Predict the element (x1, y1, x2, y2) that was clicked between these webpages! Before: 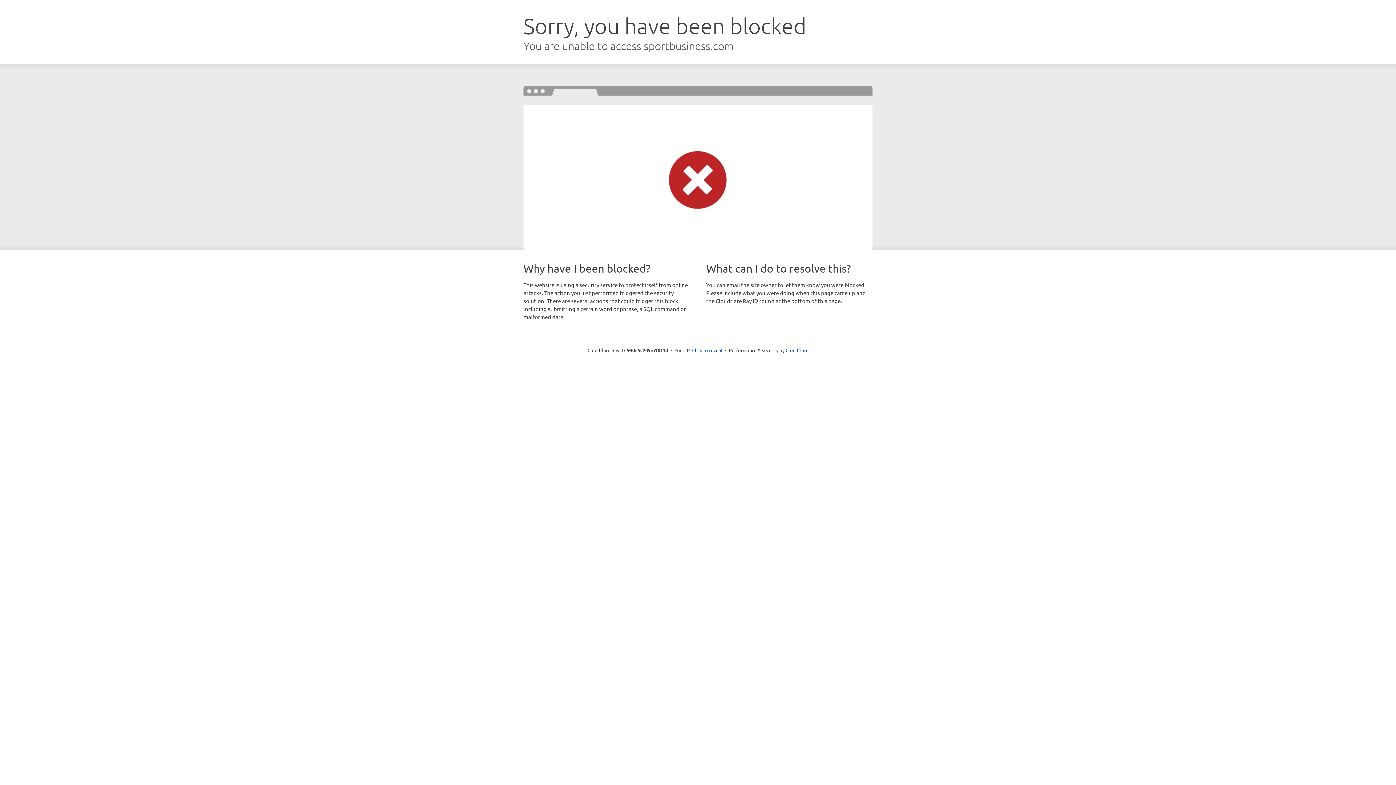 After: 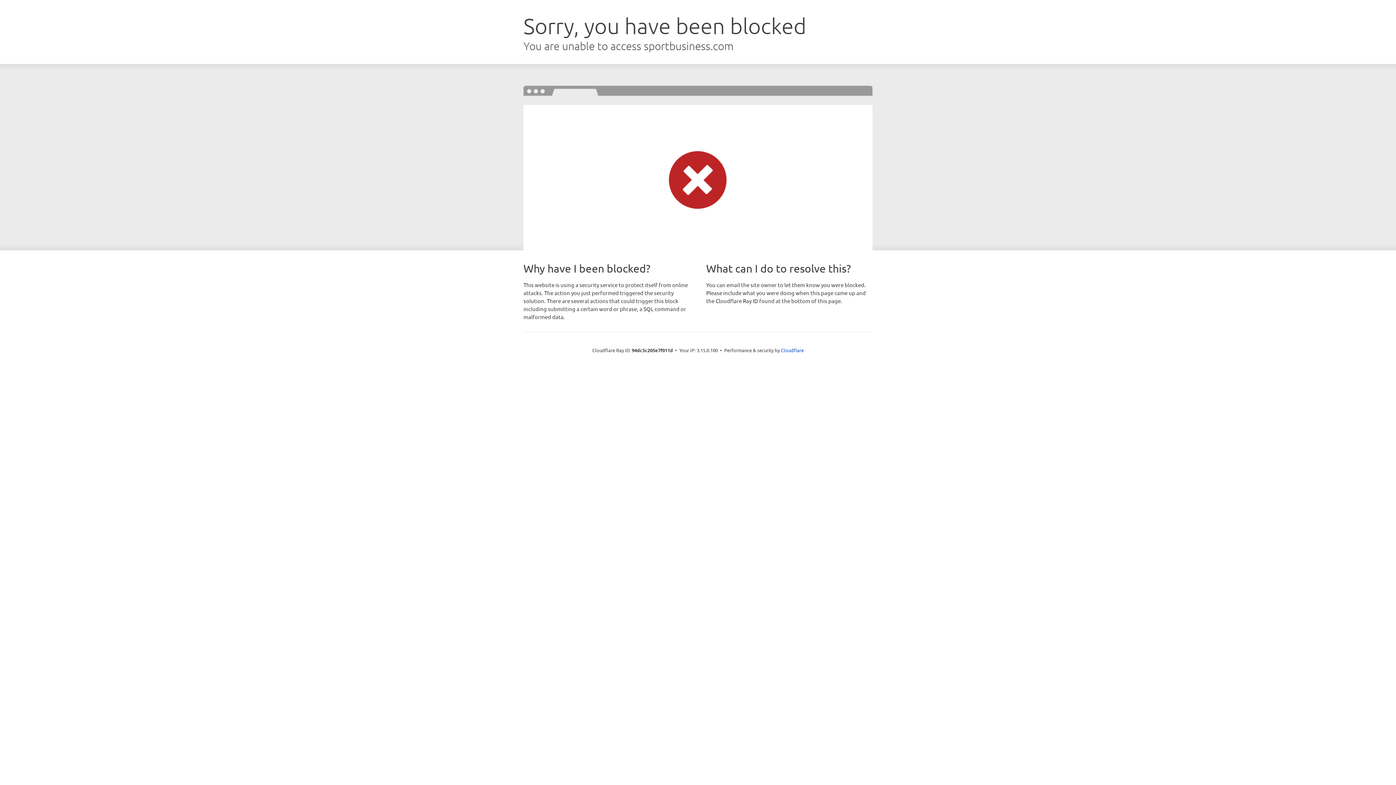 Action: label: Click to reveal bbox: (692, 346, 722, 353)